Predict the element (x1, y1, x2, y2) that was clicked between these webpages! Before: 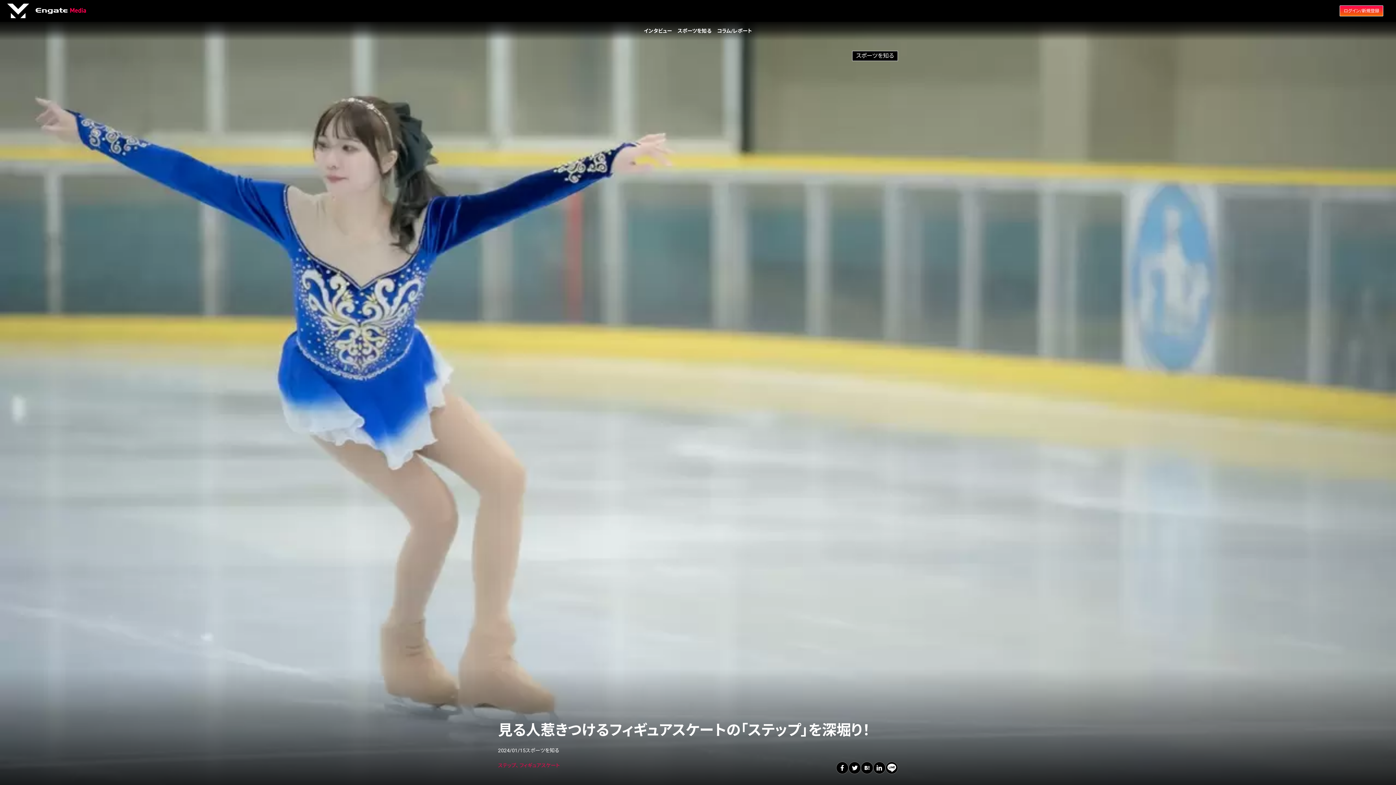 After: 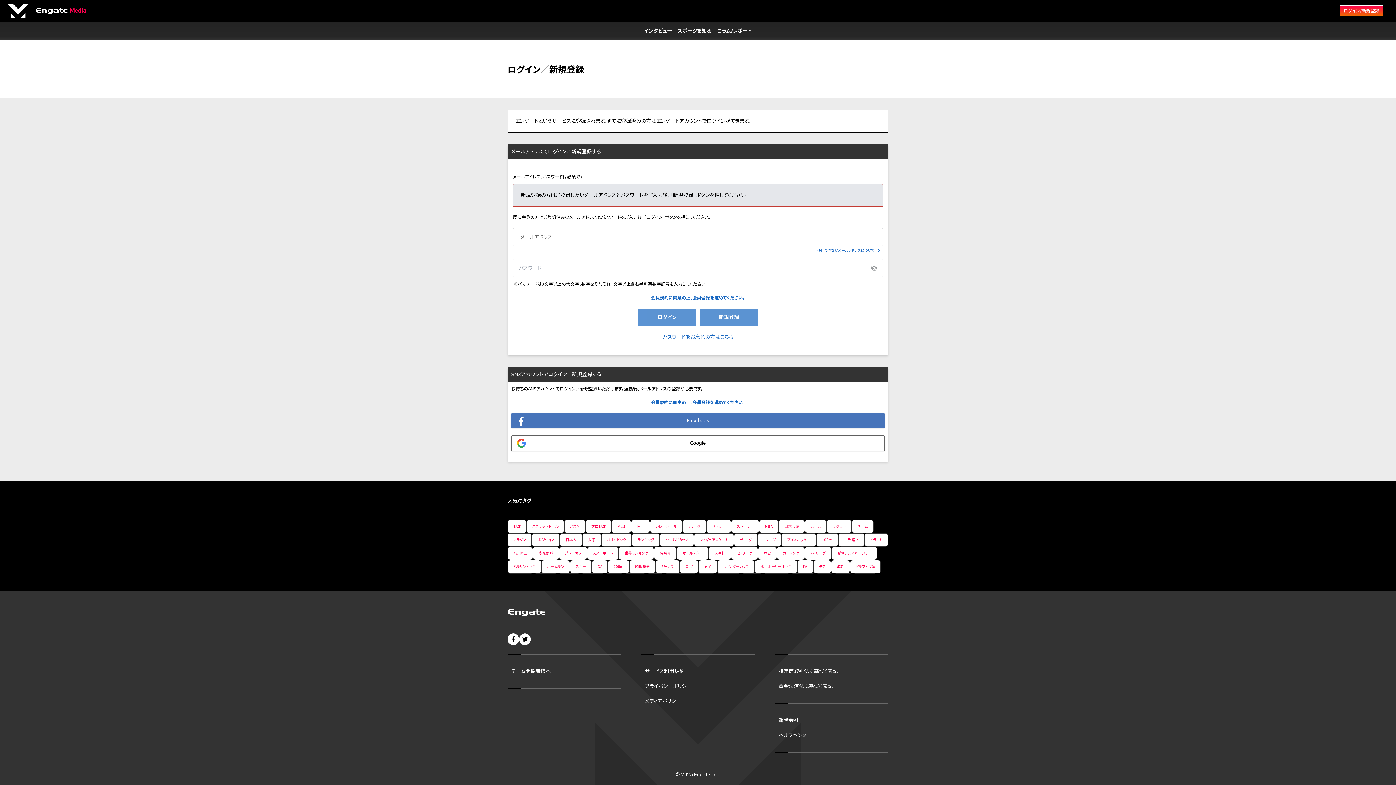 Action: label: ログイン/新規登録 bbox: (1340, 5, 1383, 16)